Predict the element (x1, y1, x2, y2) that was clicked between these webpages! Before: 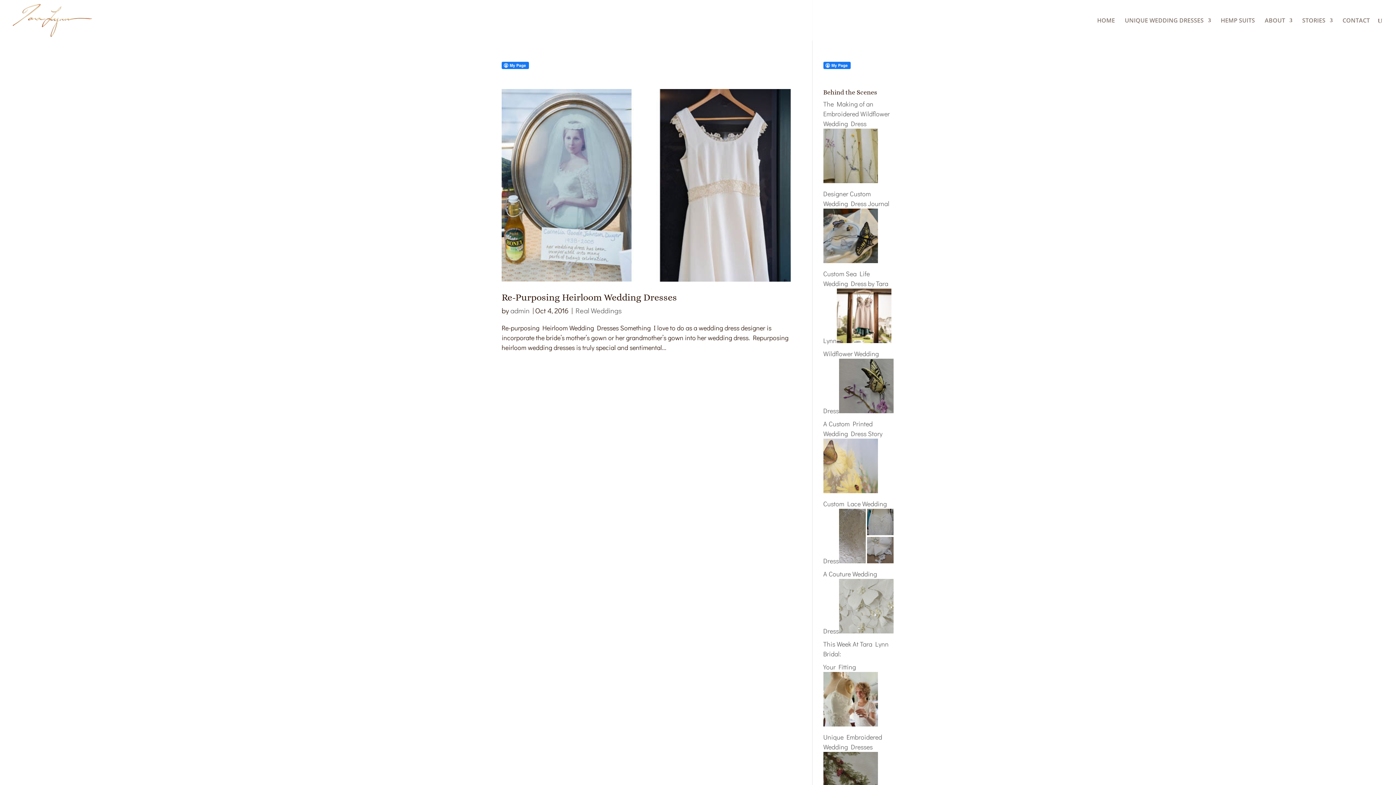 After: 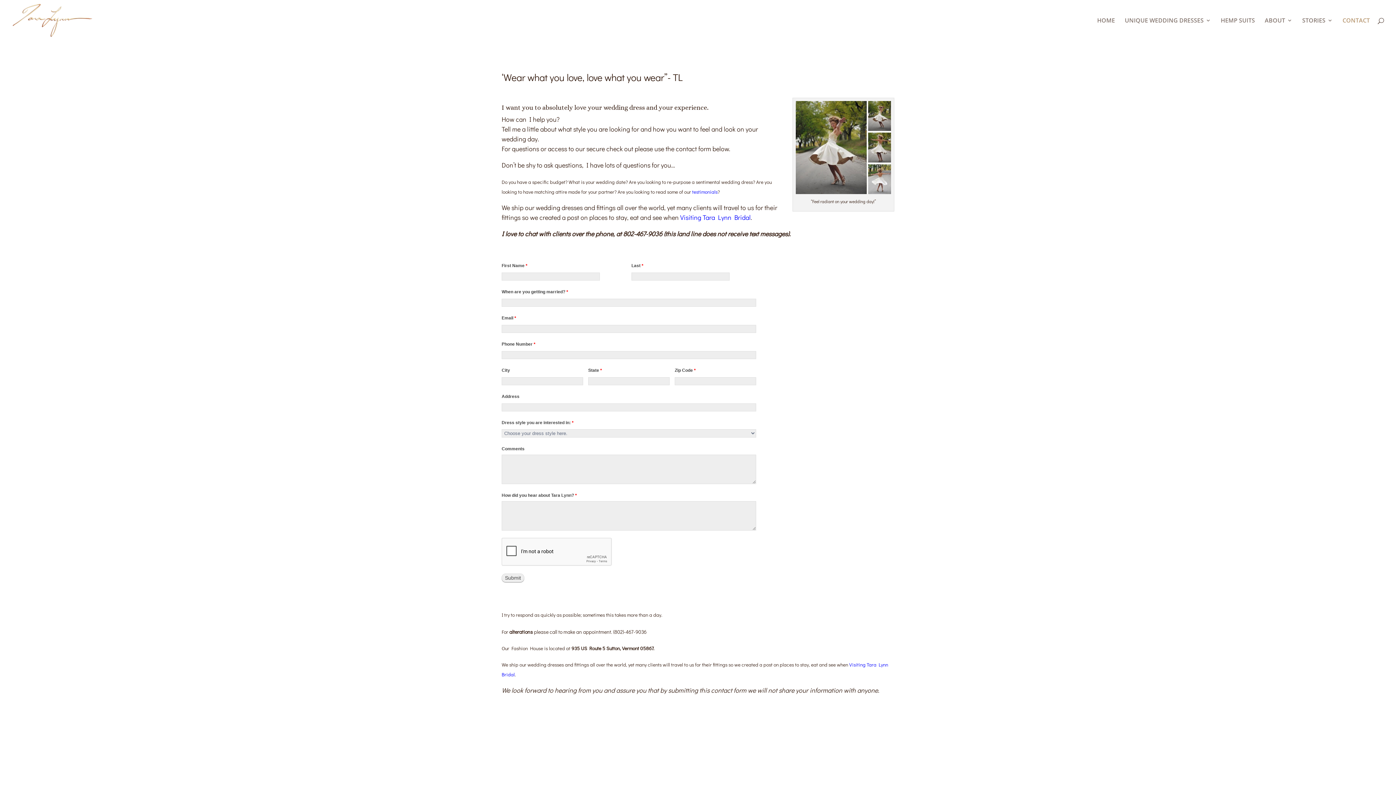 Action: bbox: (1342, 17, 1370, 40) label: CONTACT